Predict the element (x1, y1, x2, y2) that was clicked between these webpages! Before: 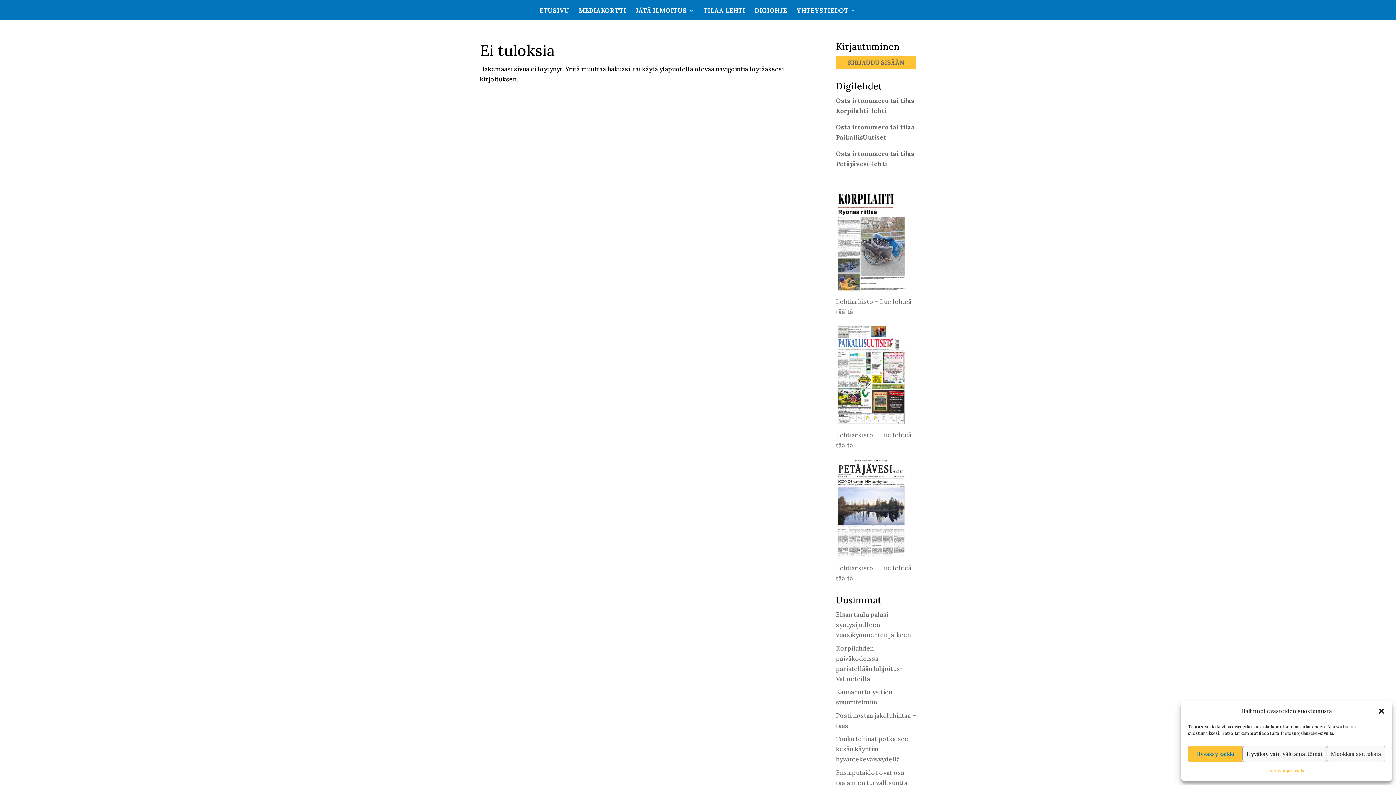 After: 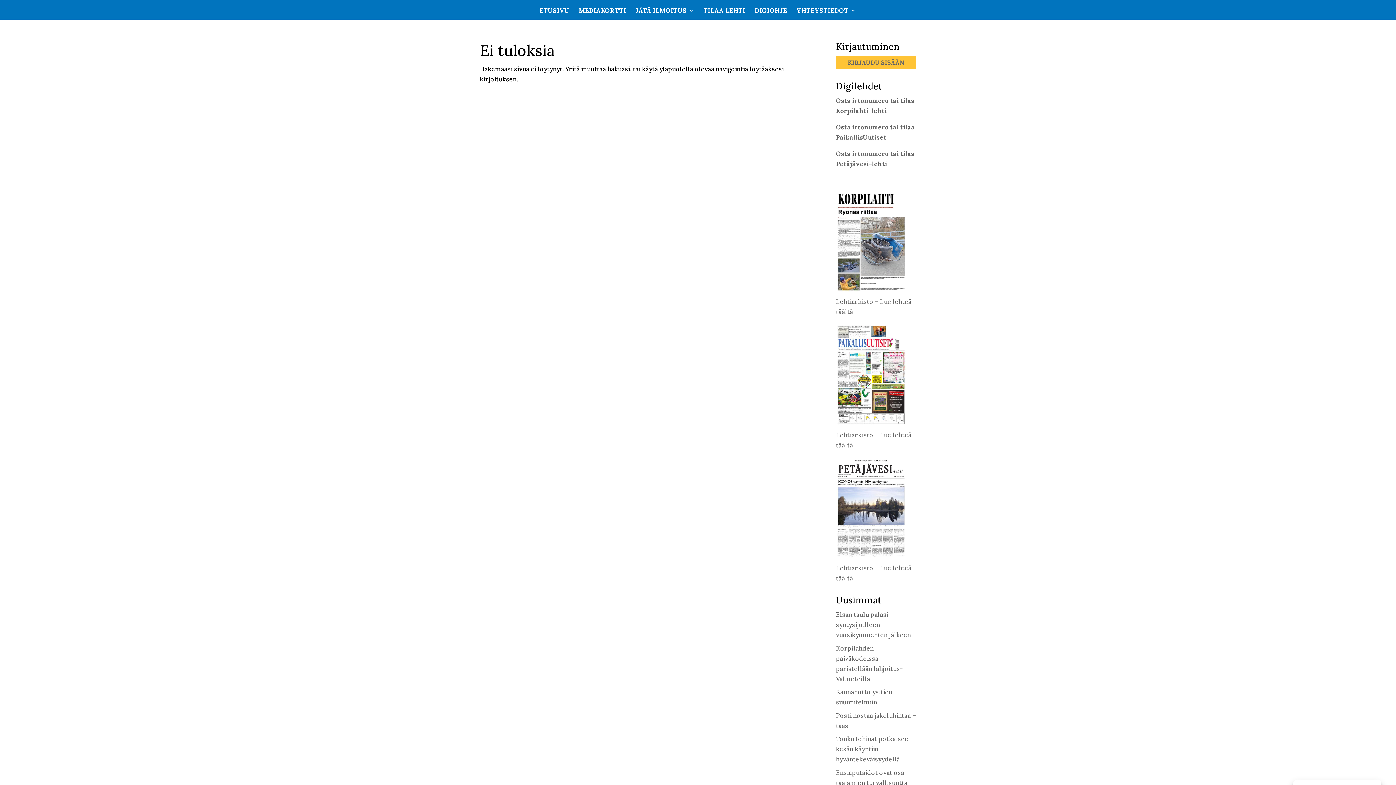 Action: label: Sulje dialogi bbox: (1378, 708, 1385, 715)